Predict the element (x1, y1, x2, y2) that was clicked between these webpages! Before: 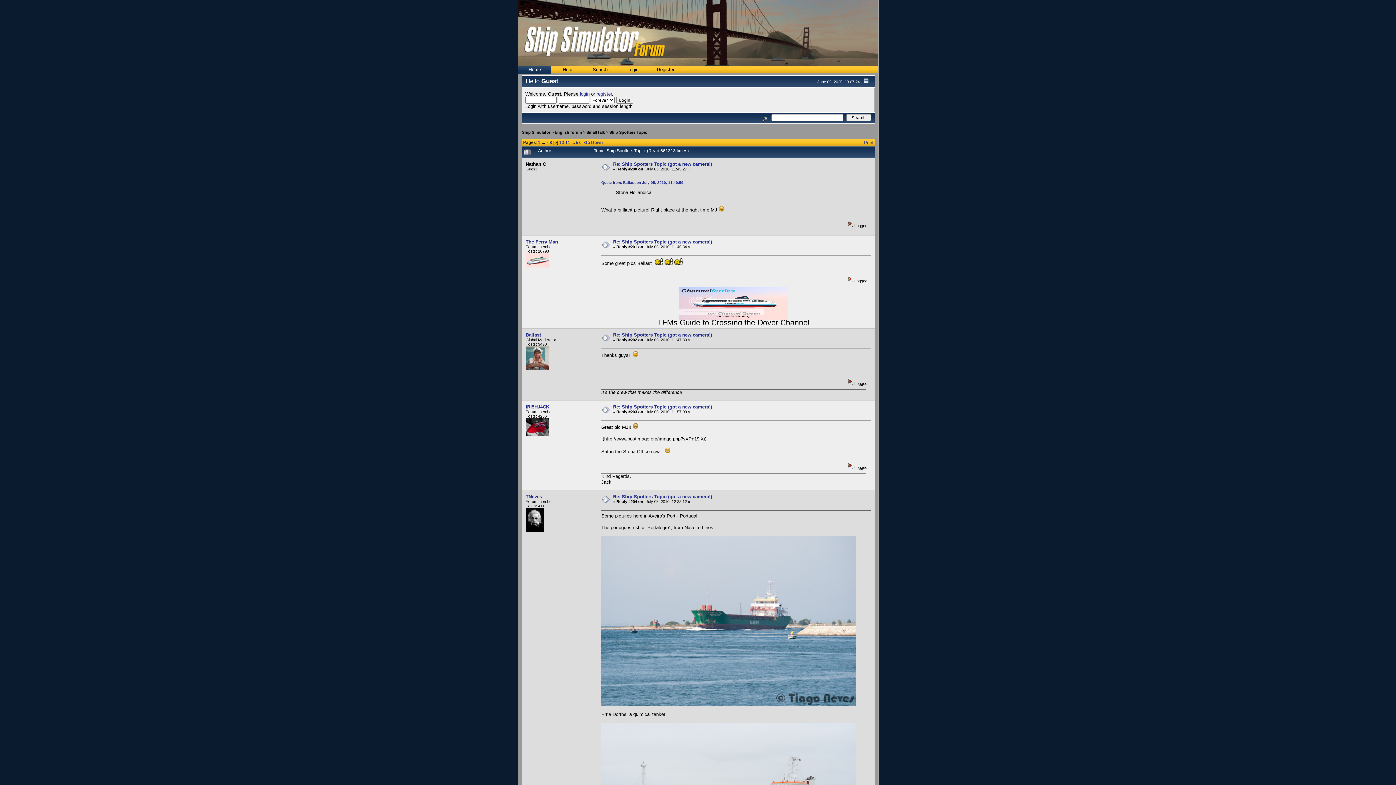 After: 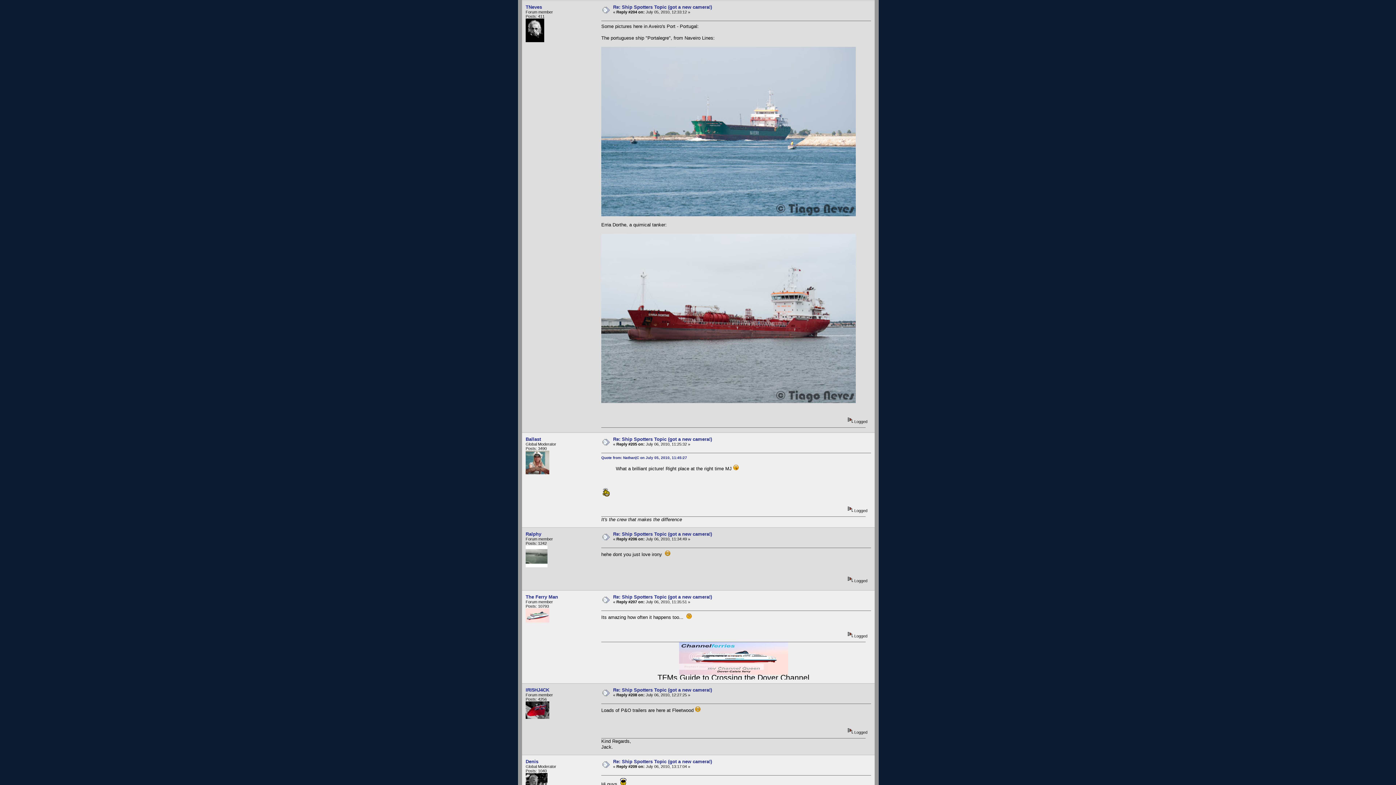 Action: bbox: (613, 494, 712, 499) label: Re: Ship Spotters Topic (got a new camera!)